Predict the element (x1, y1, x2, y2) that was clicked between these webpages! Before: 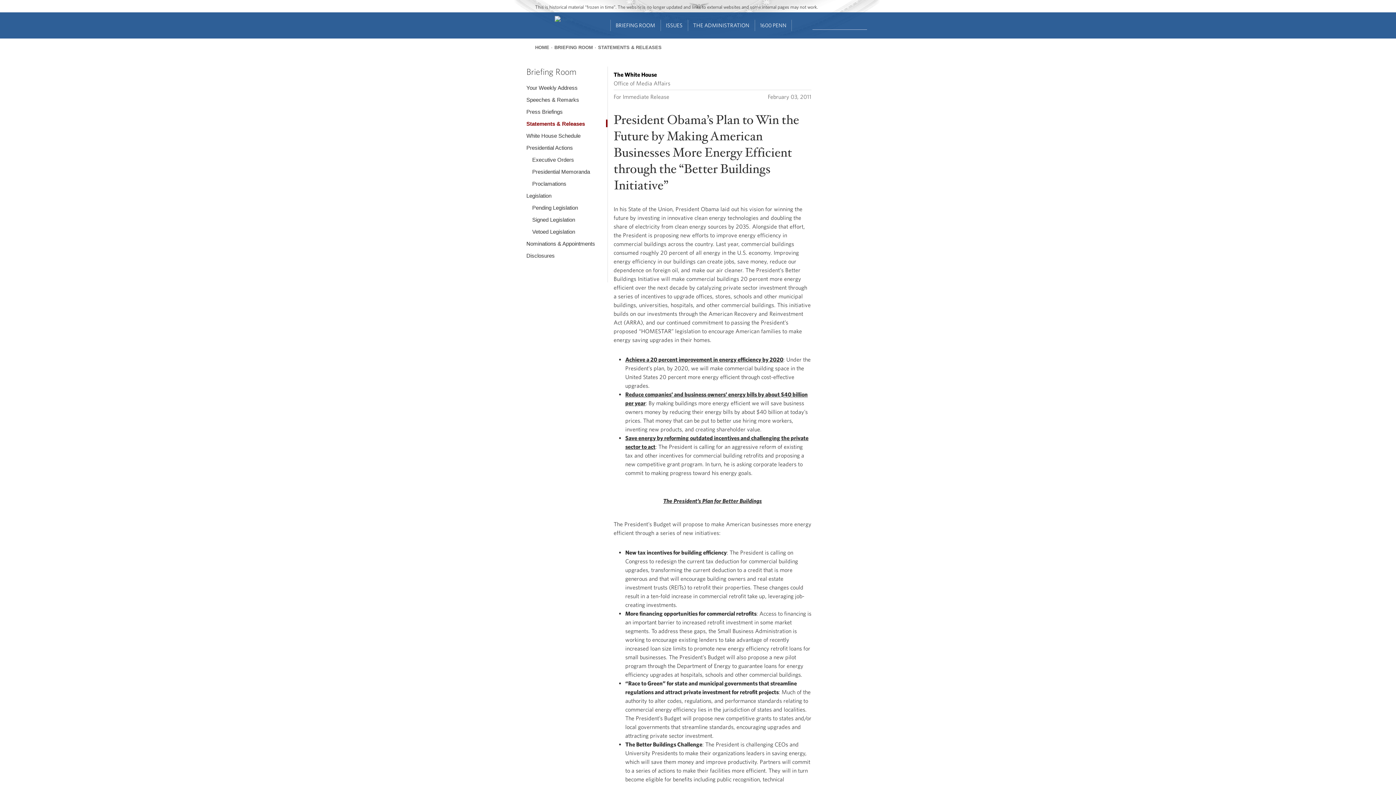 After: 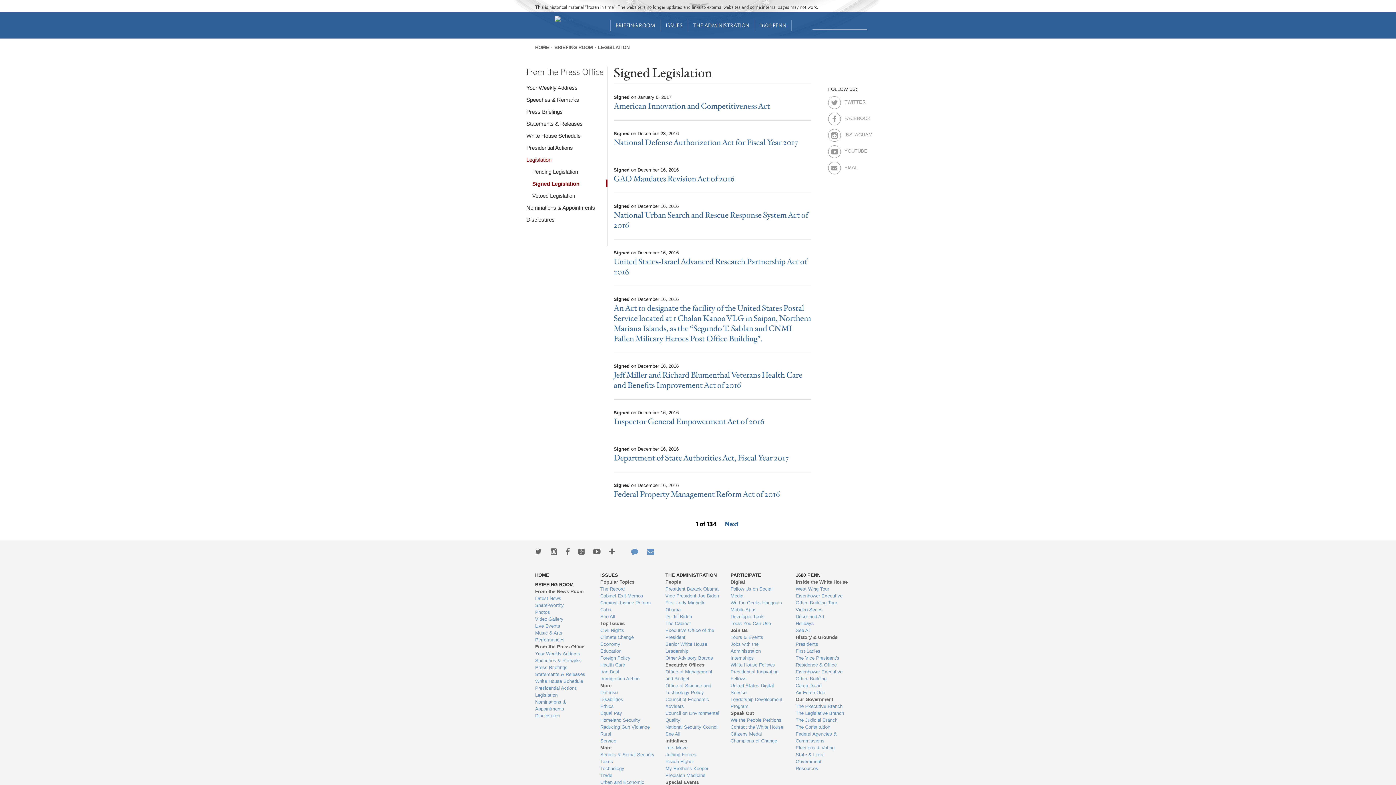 Action: label: Signed Legislation bbox: (532, 215, 607, 223)